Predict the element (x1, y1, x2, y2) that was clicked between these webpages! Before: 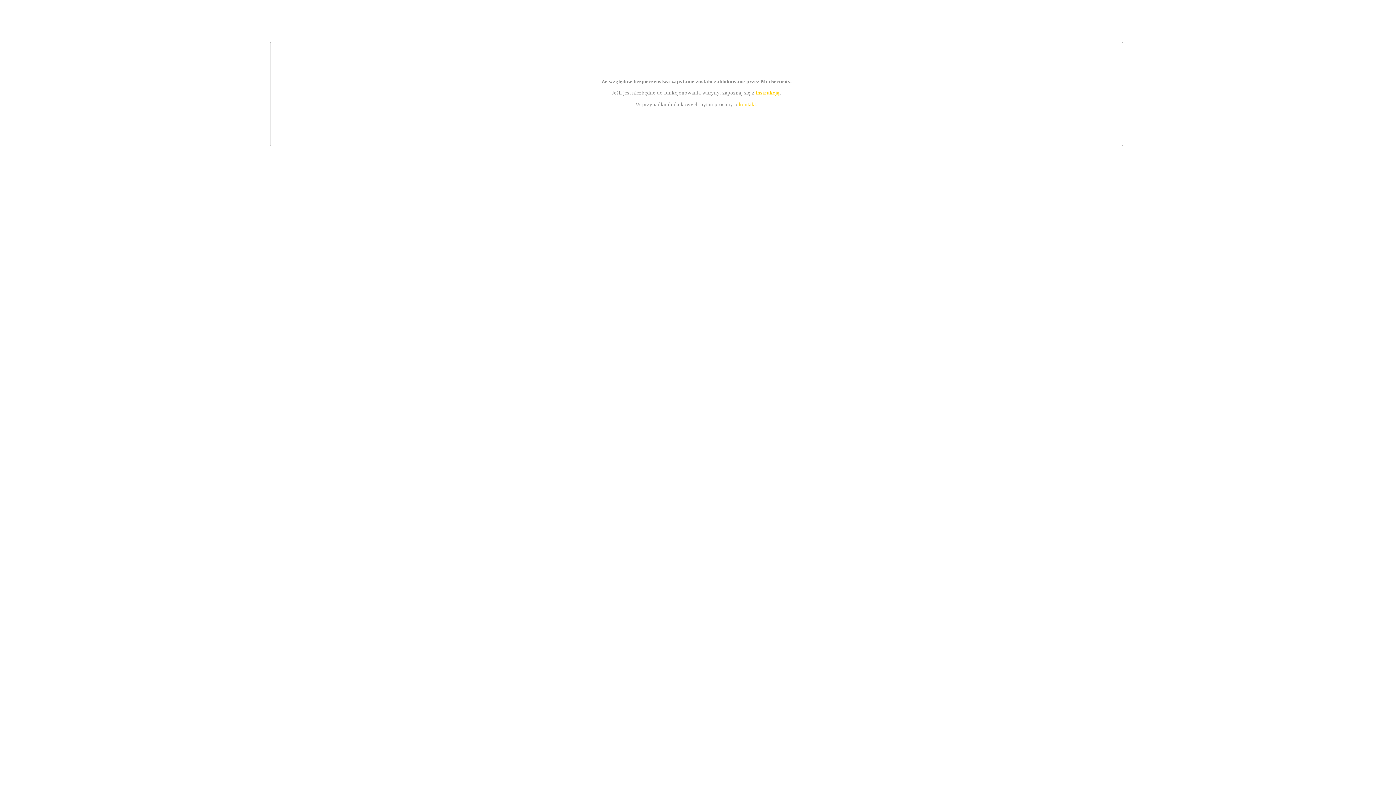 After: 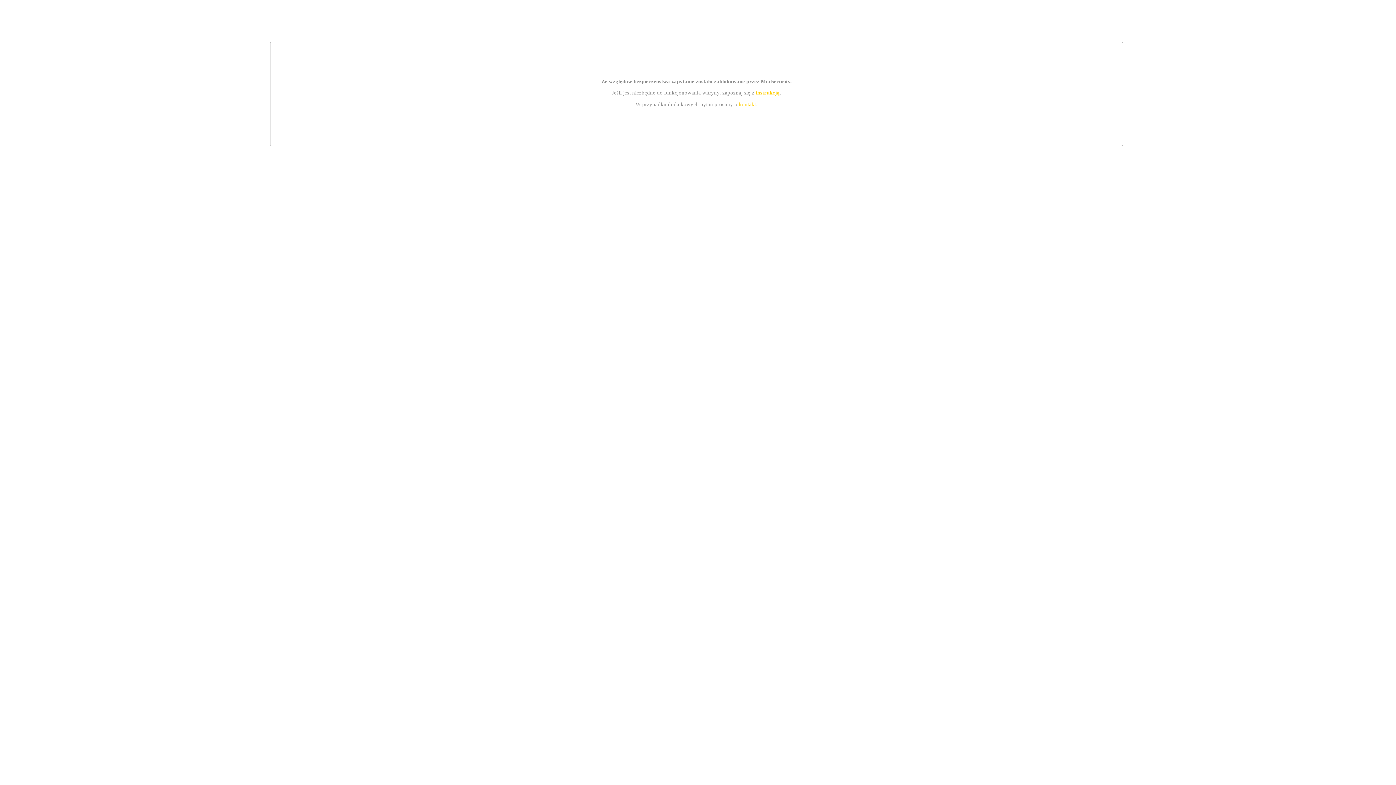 Action: label: kontakt bbox: (739, 101, 756, 107)